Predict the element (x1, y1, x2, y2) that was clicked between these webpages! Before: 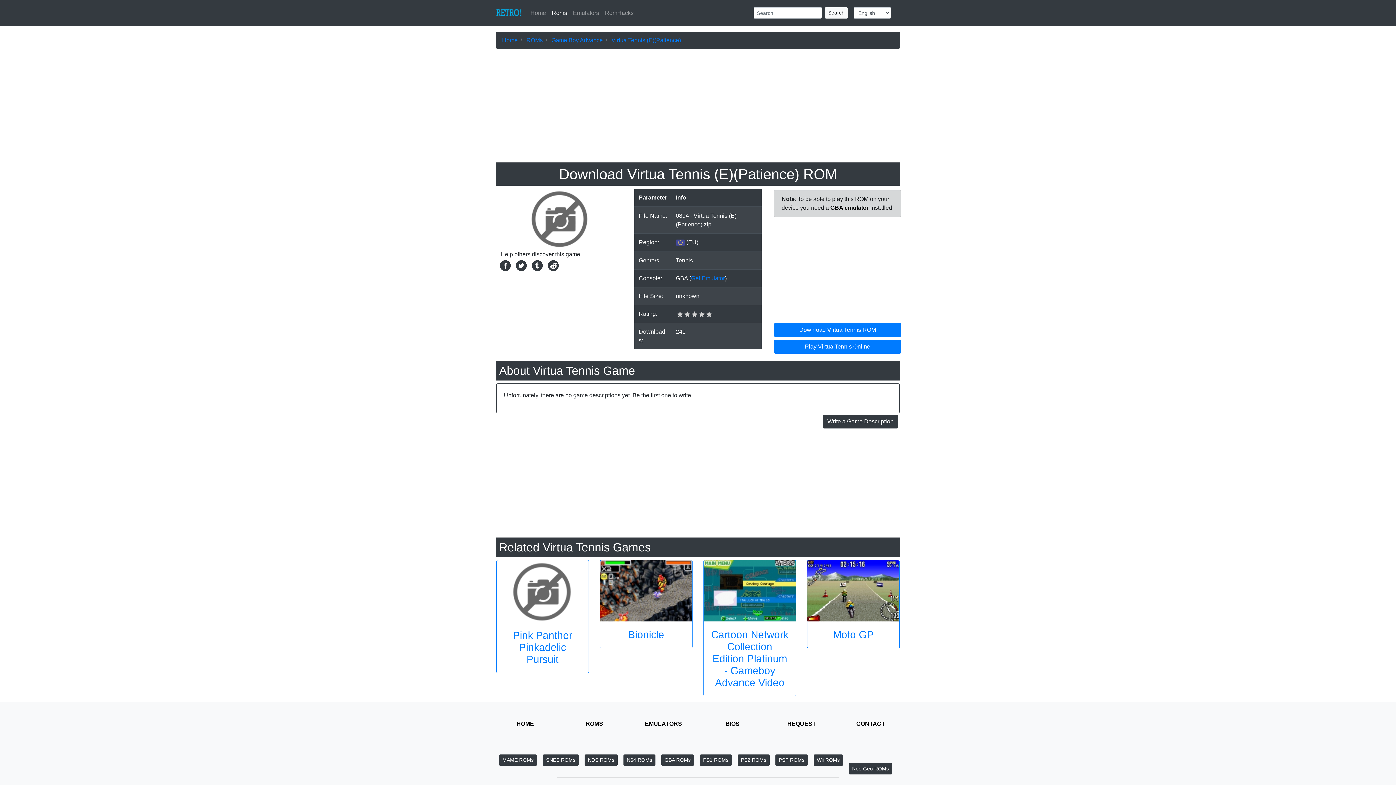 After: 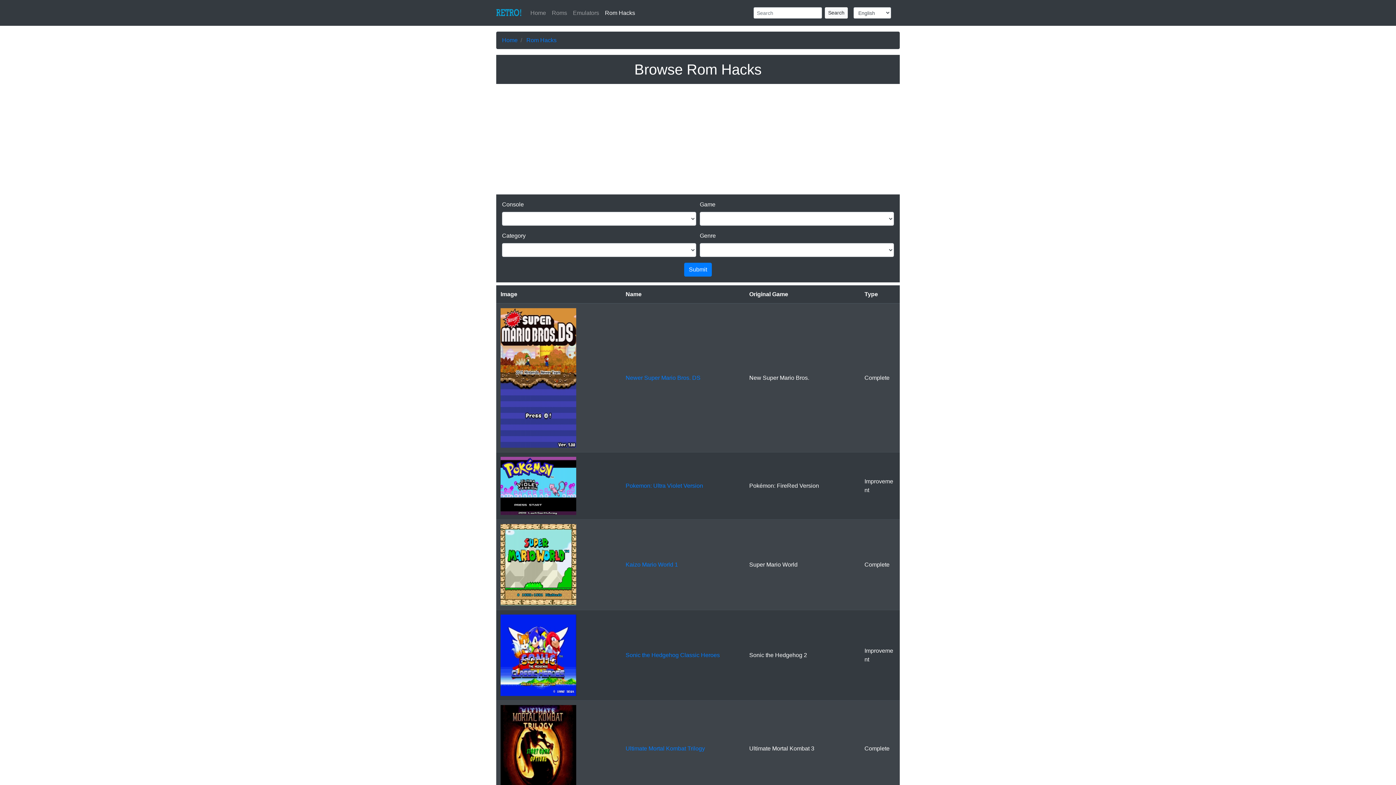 Action: bbox: (602, 5, 636, 20) label: RomHacks